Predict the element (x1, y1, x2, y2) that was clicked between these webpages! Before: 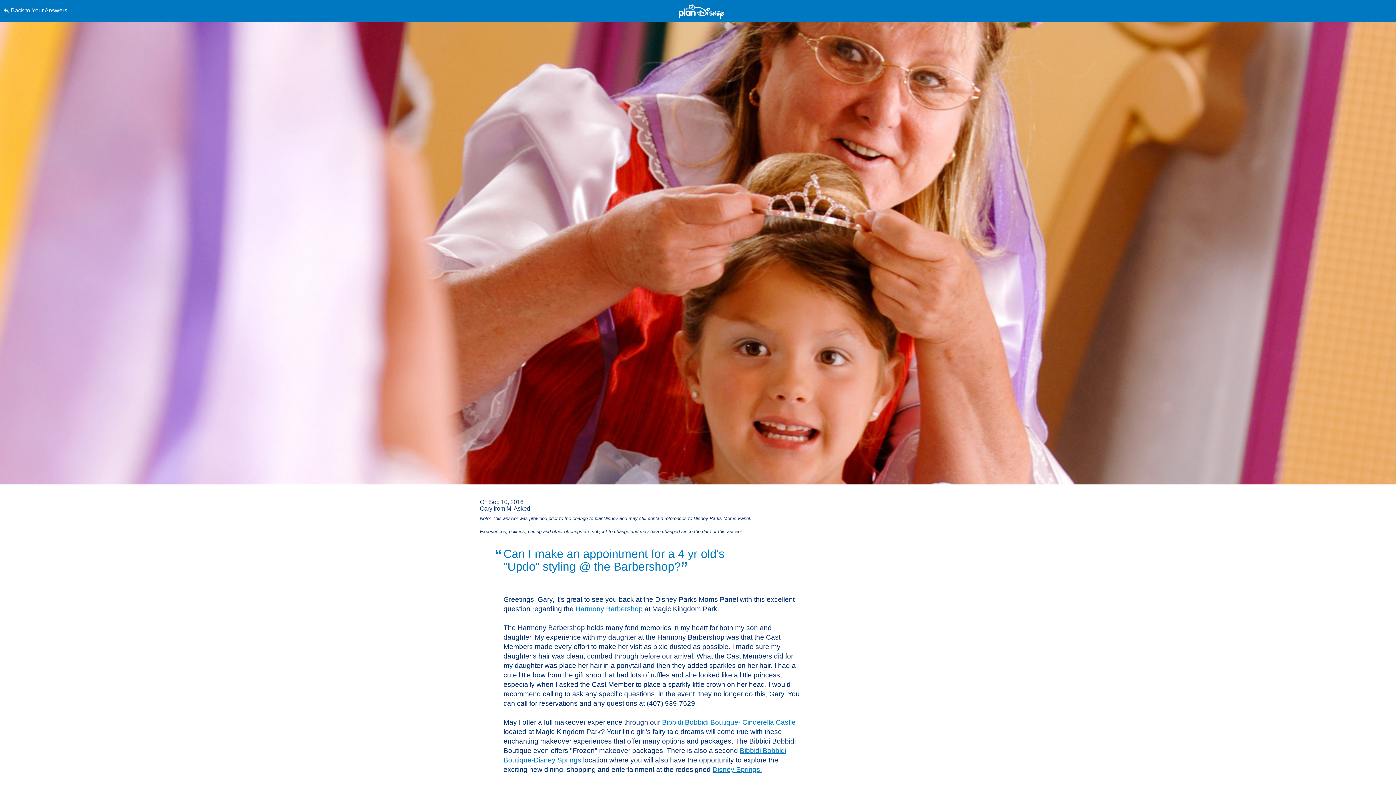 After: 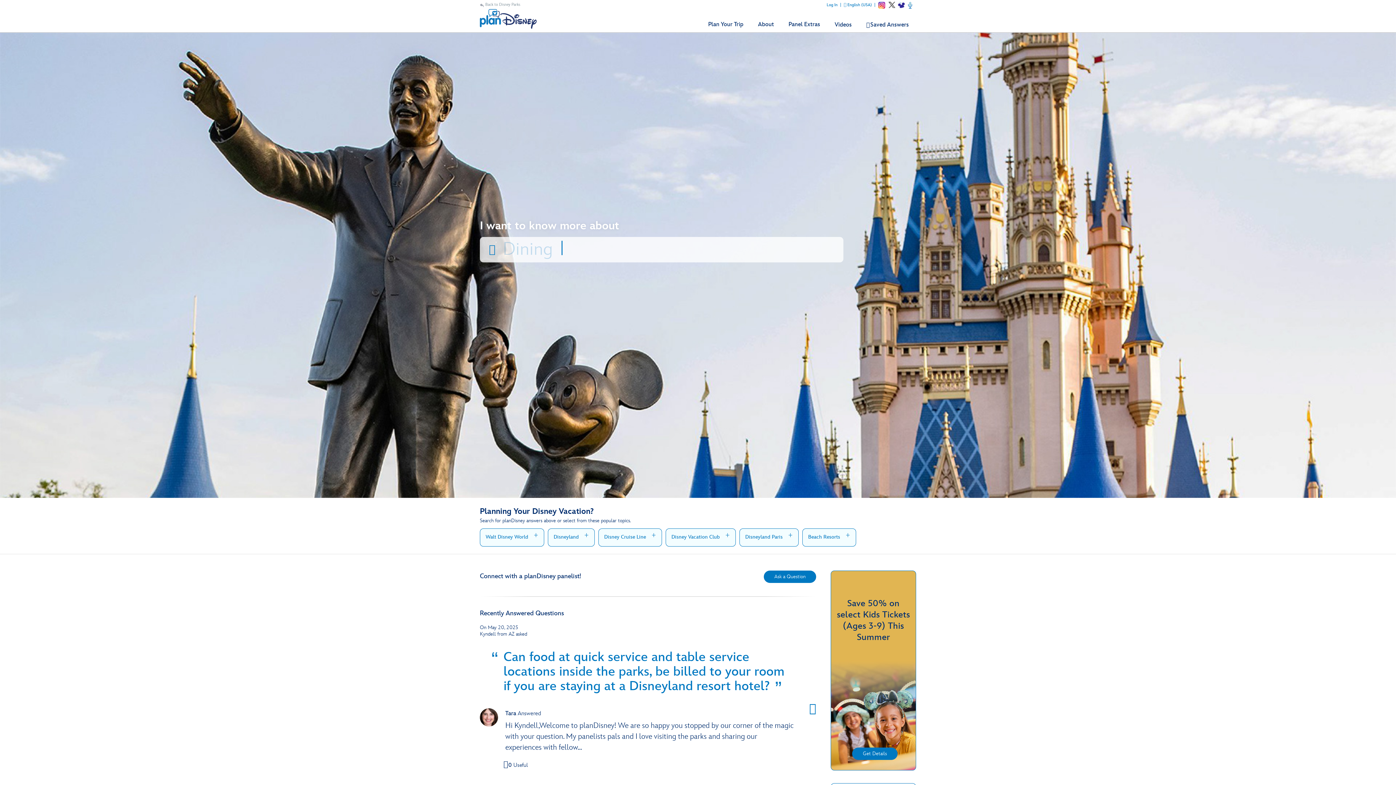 Action: label: Back to Your Answers bbox: (3, 0, 352, 21)